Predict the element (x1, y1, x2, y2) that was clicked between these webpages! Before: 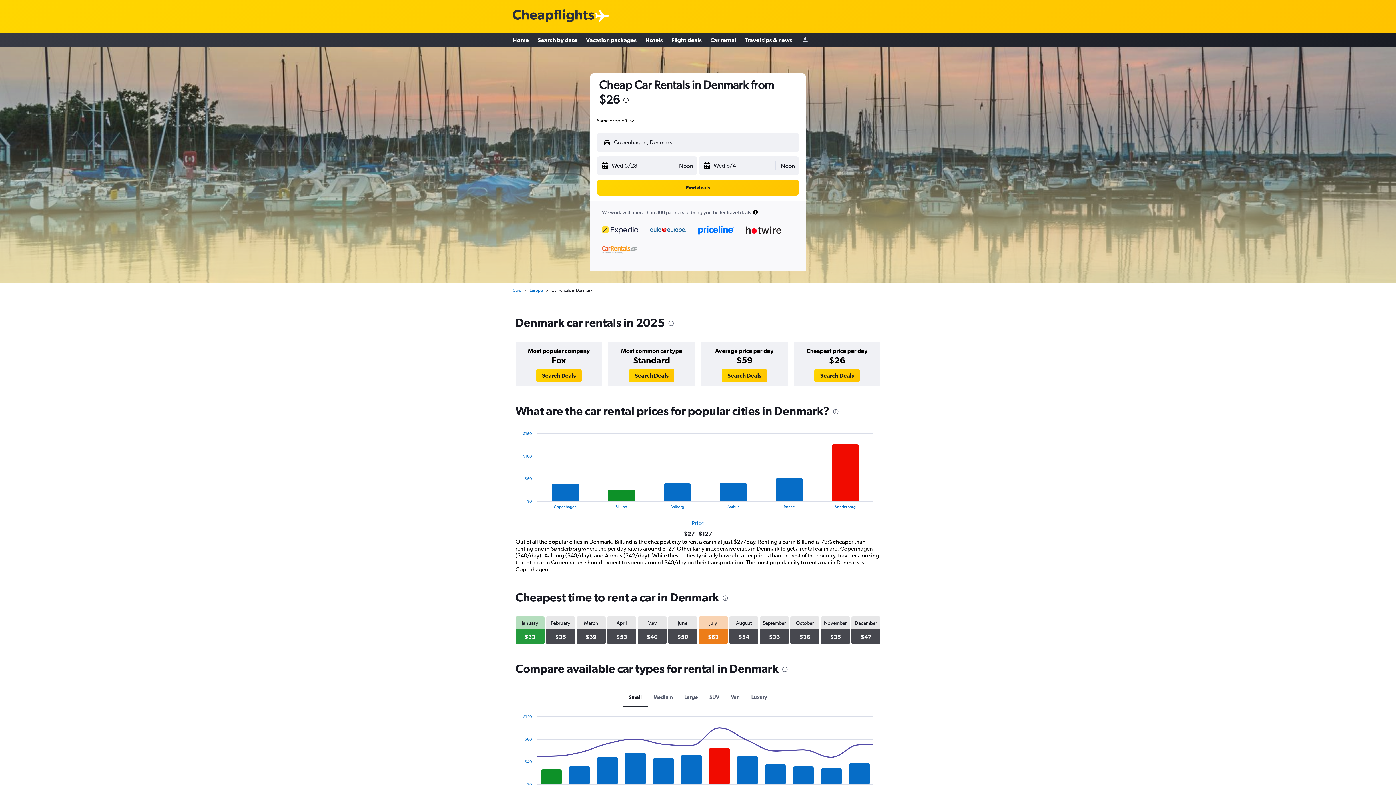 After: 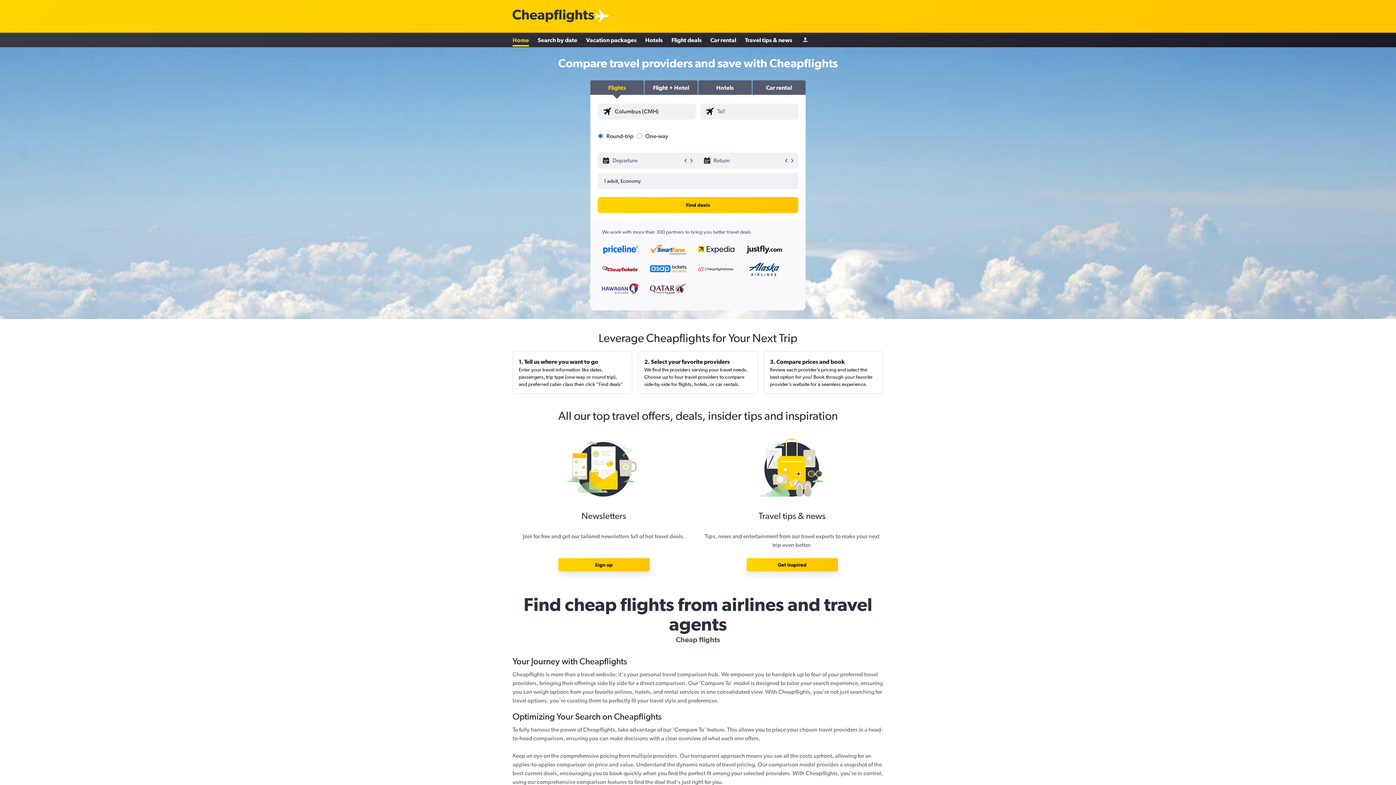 Action: bbox: (512, 33, 529, 46) label: Home